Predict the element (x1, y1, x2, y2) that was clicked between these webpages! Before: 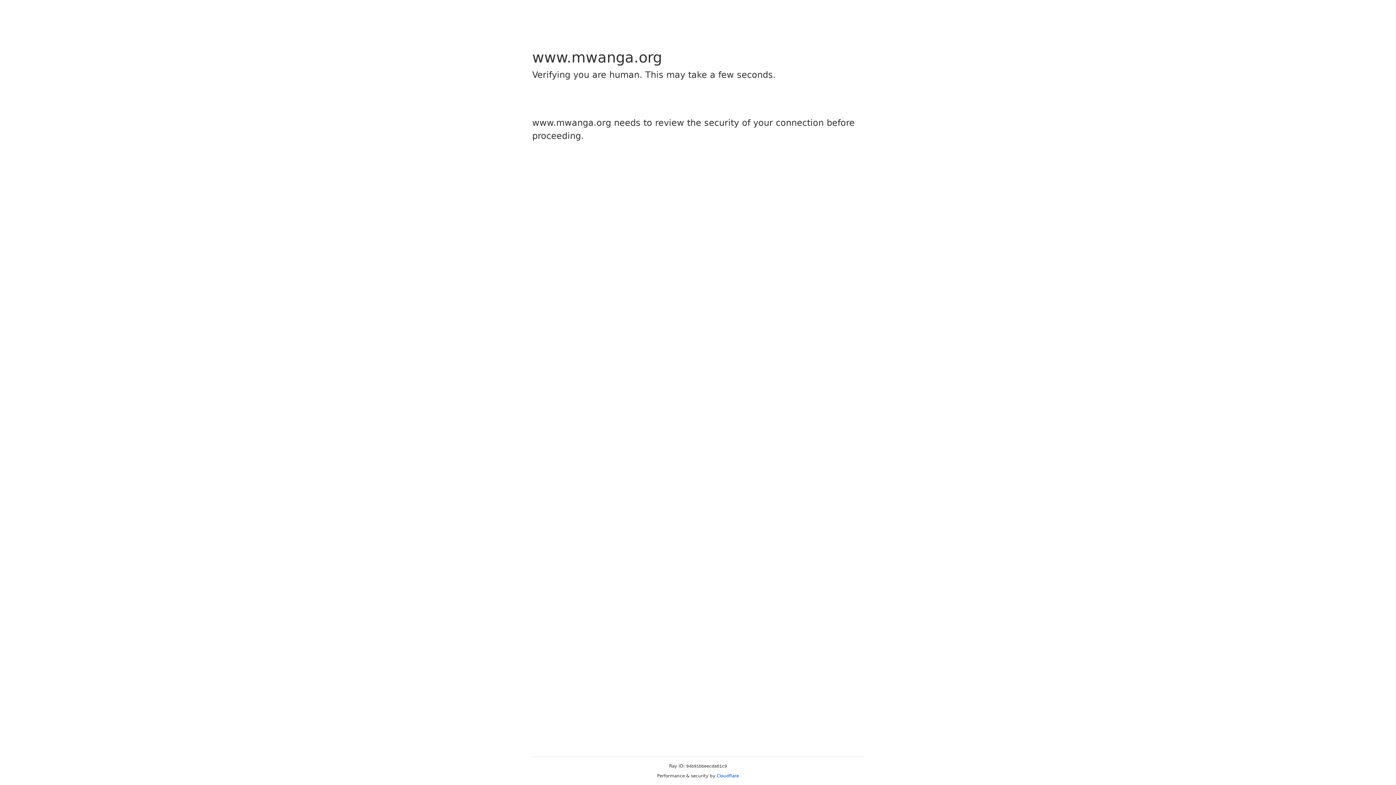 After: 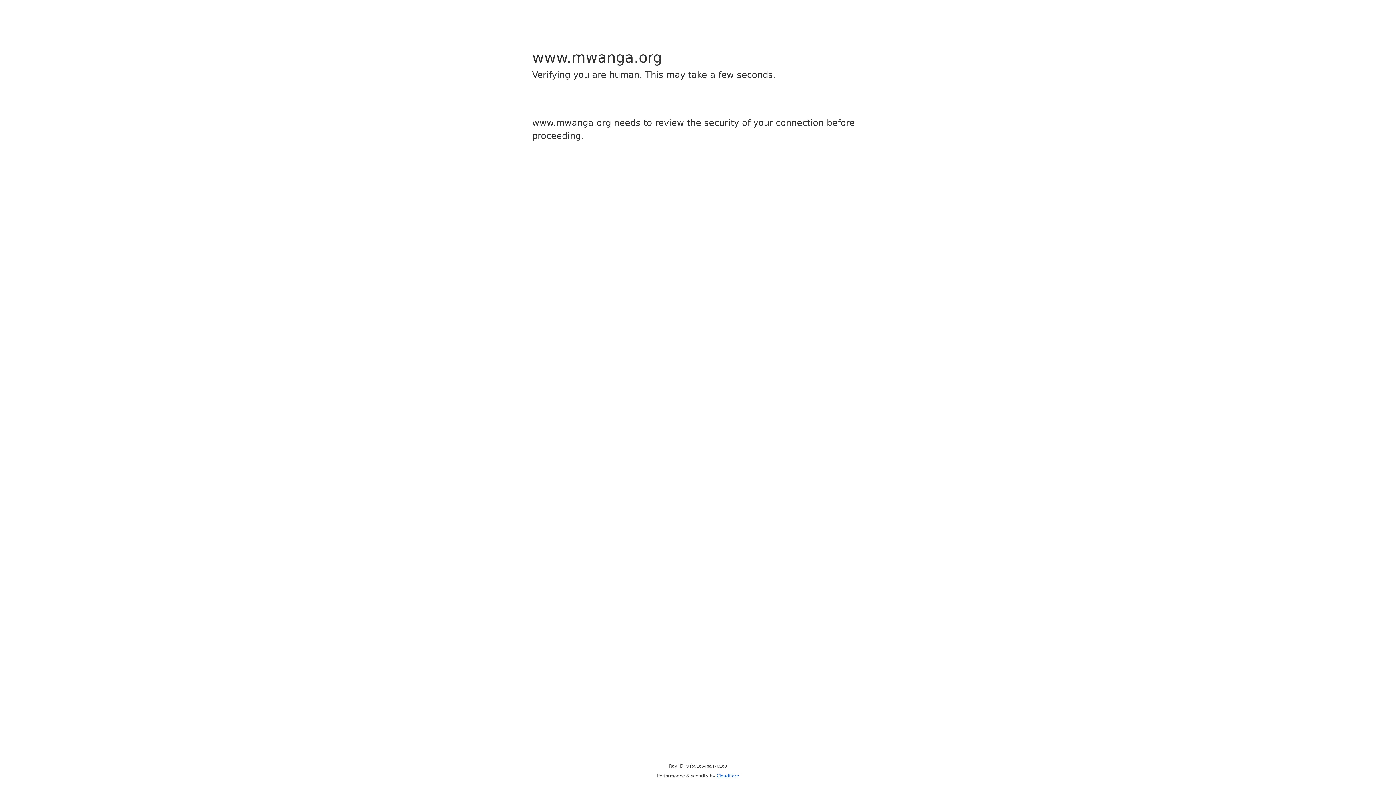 Action: label: Cloudflare bbox: (716, 773, 739, 778)